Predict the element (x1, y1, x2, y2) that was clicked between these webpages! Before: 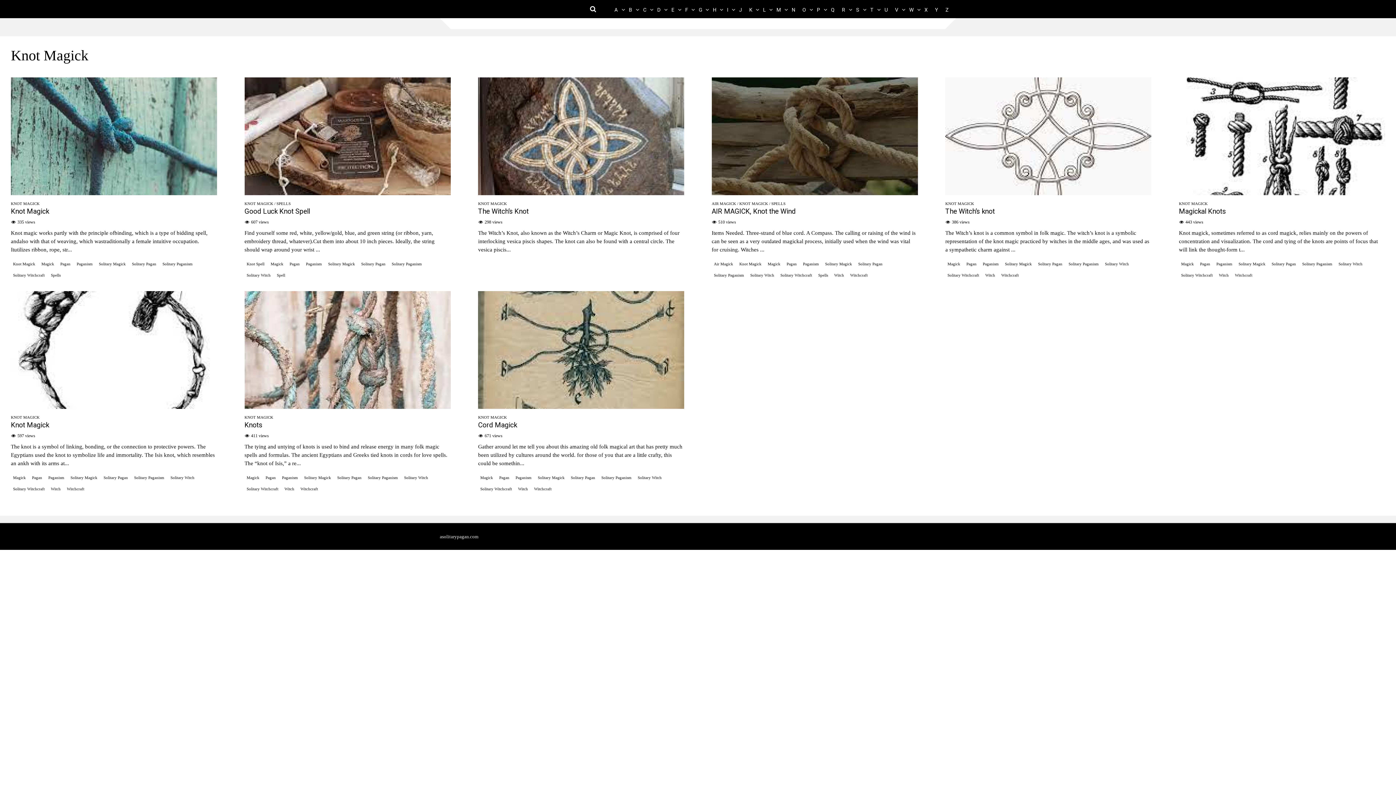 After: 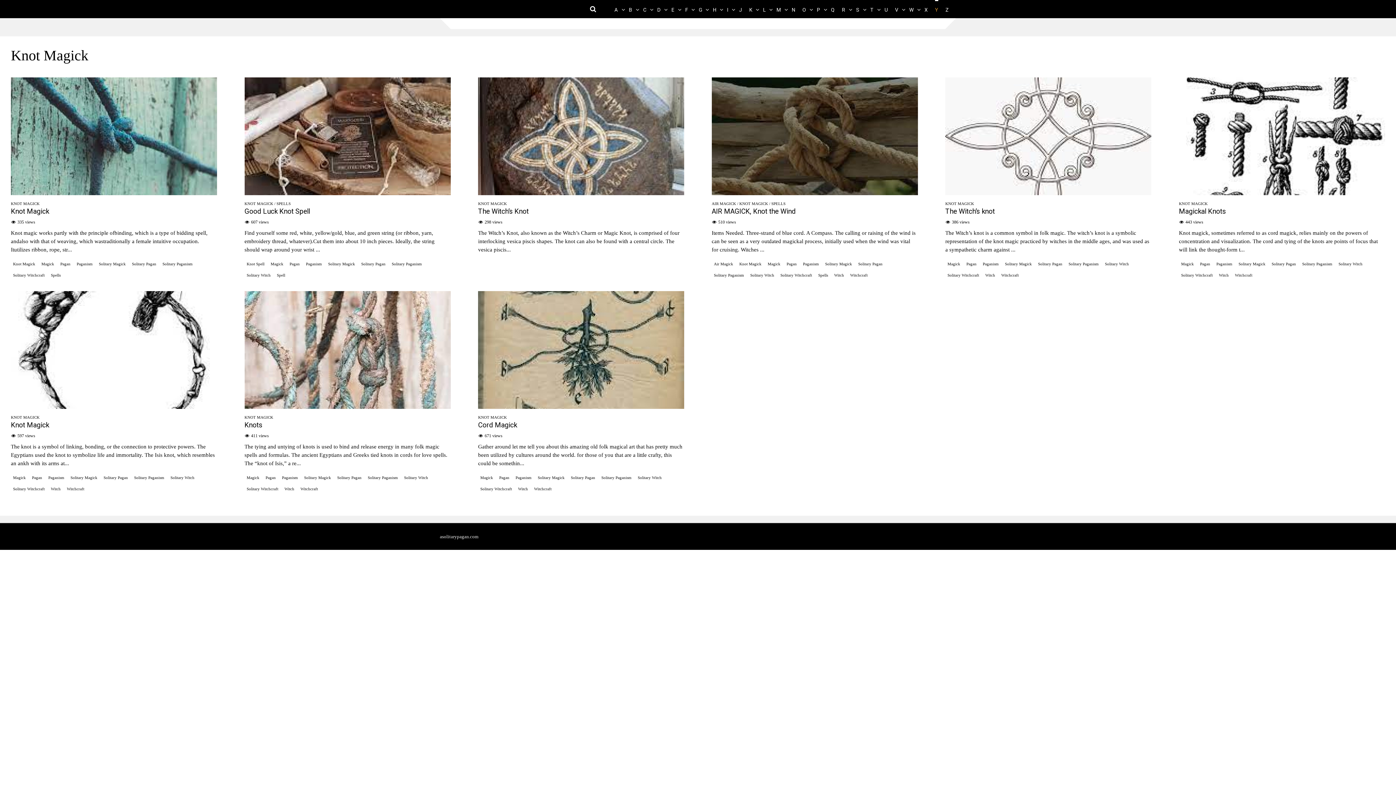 Action: bbox: (935, 0, 938, 18) label: Y